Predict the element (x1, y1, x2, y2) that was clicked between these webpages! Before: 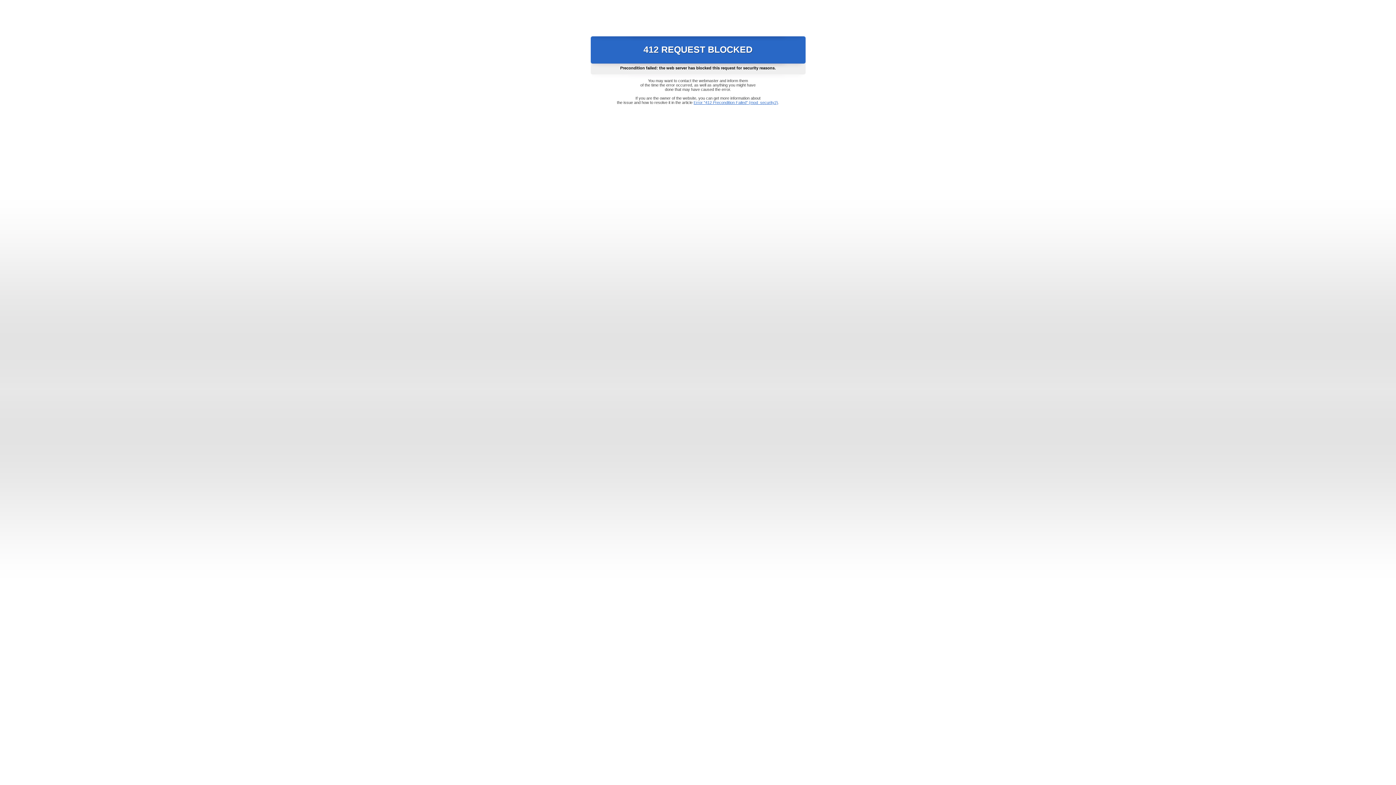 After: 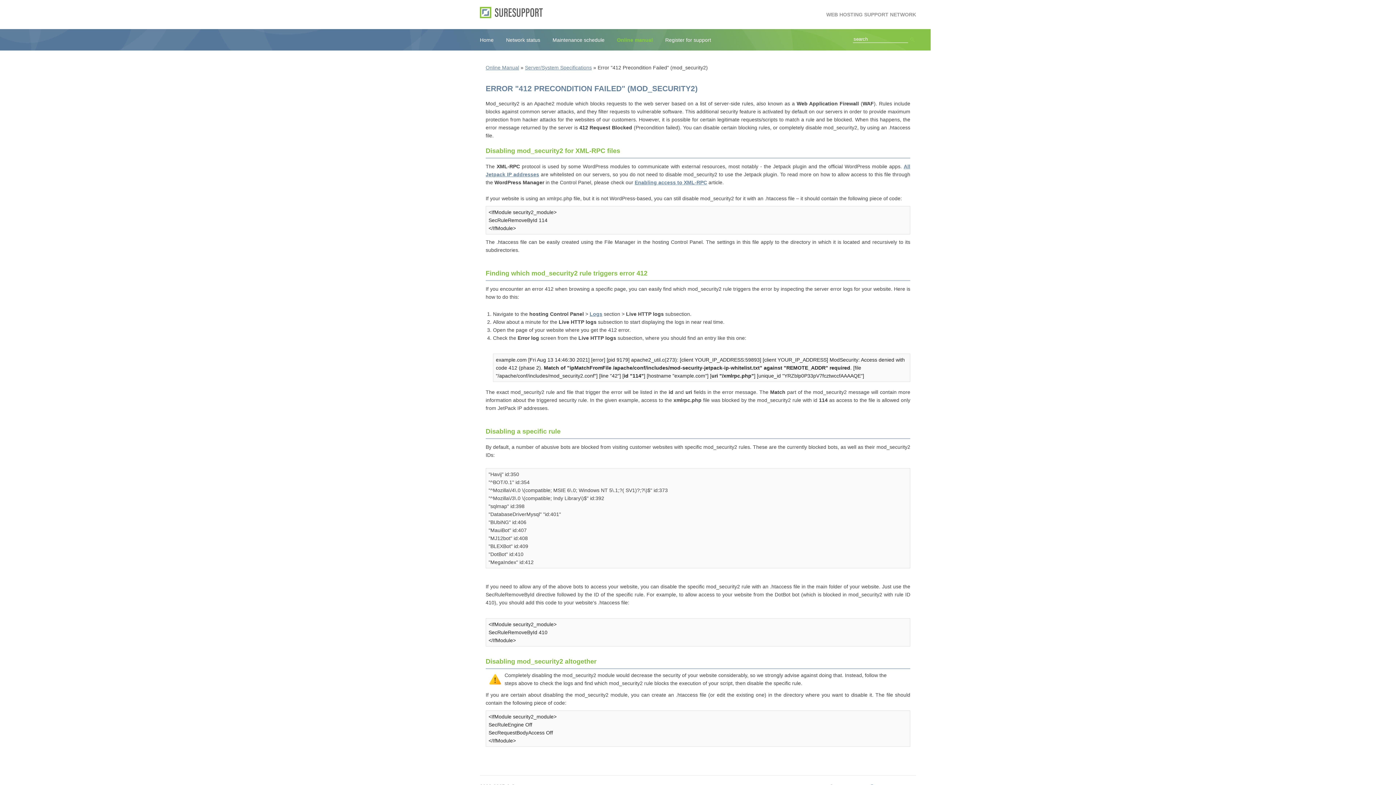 Action: bbox: (693, 100, 778, 104) label: Error "412 Precondition Failed" (mod_security2)